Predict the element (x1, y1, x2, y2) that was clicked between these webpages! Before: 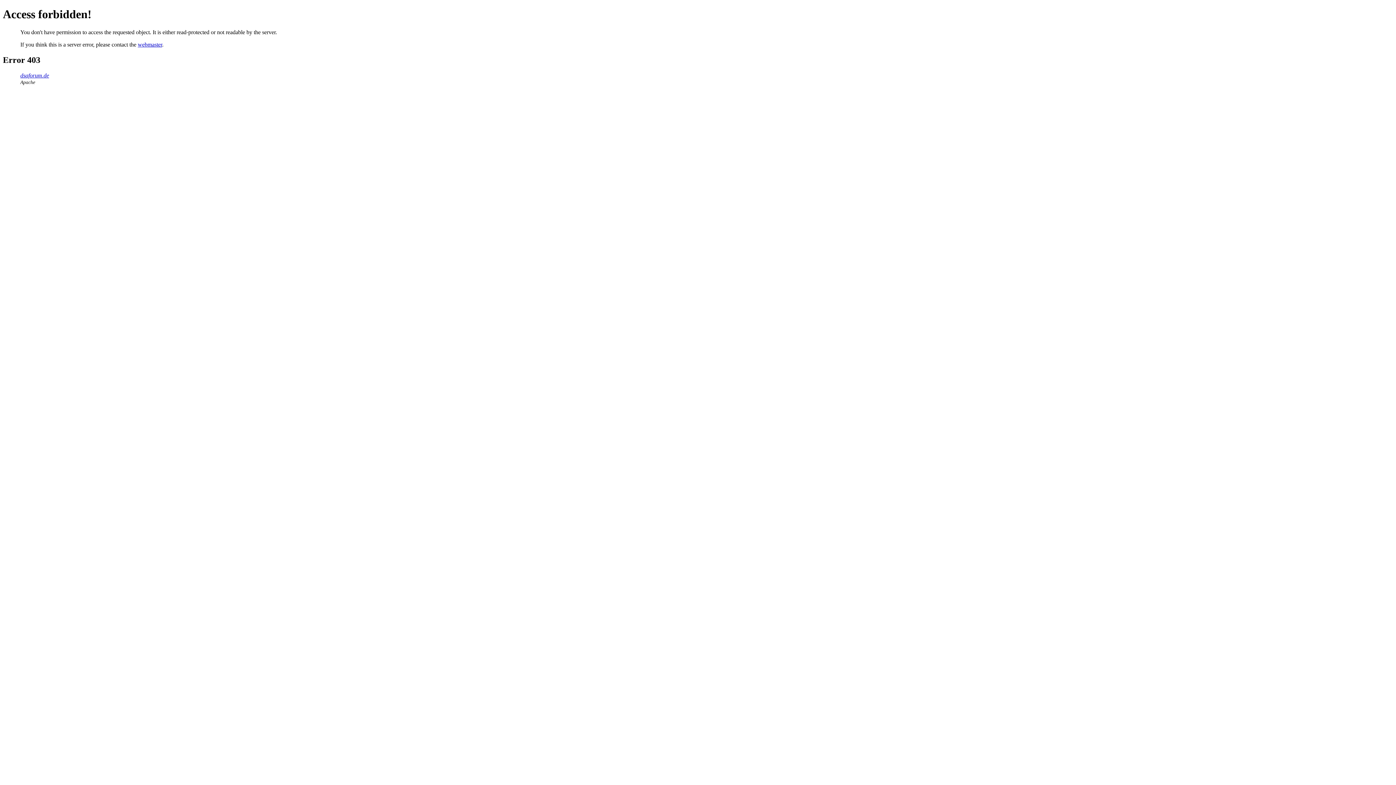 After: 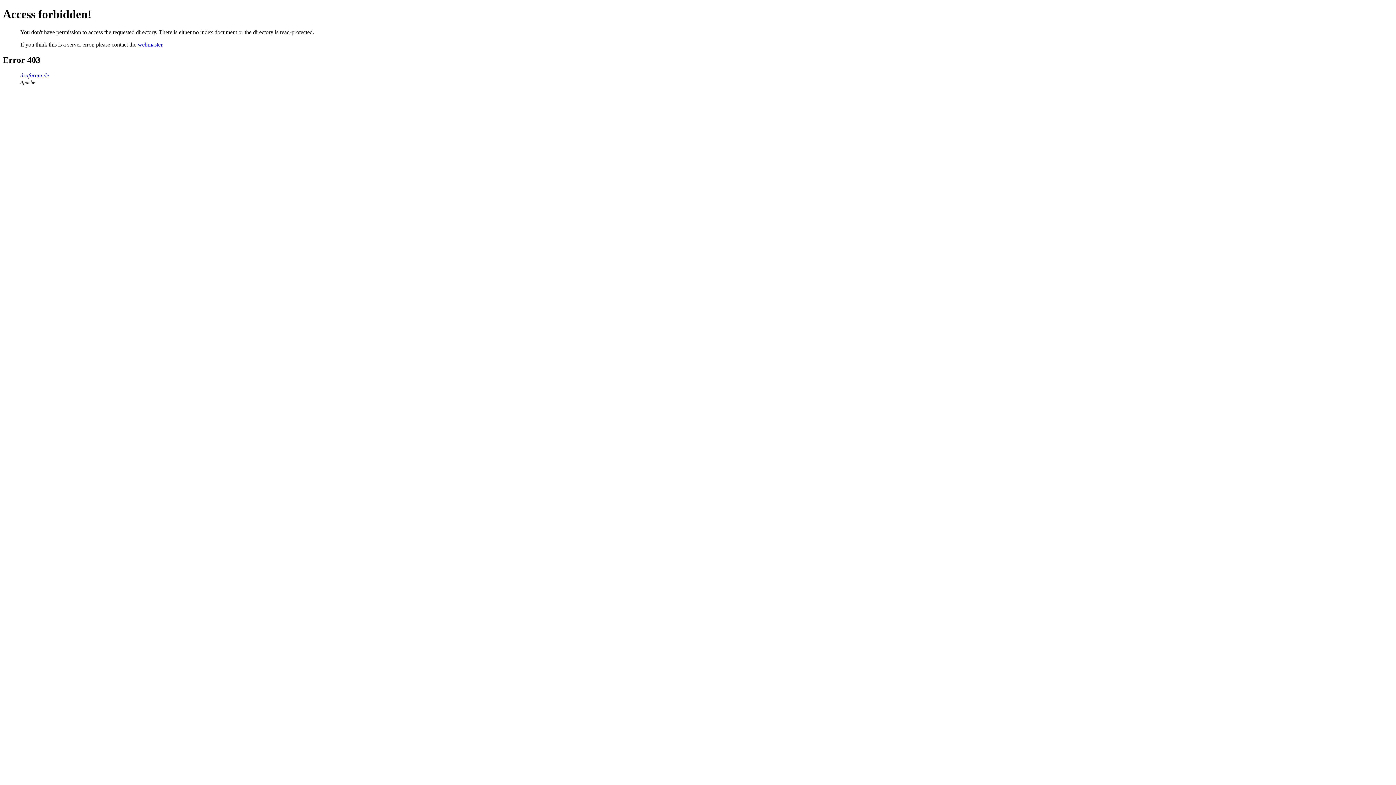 Action: bbox: (20, 72, 49, 78) label: dsaforum.de